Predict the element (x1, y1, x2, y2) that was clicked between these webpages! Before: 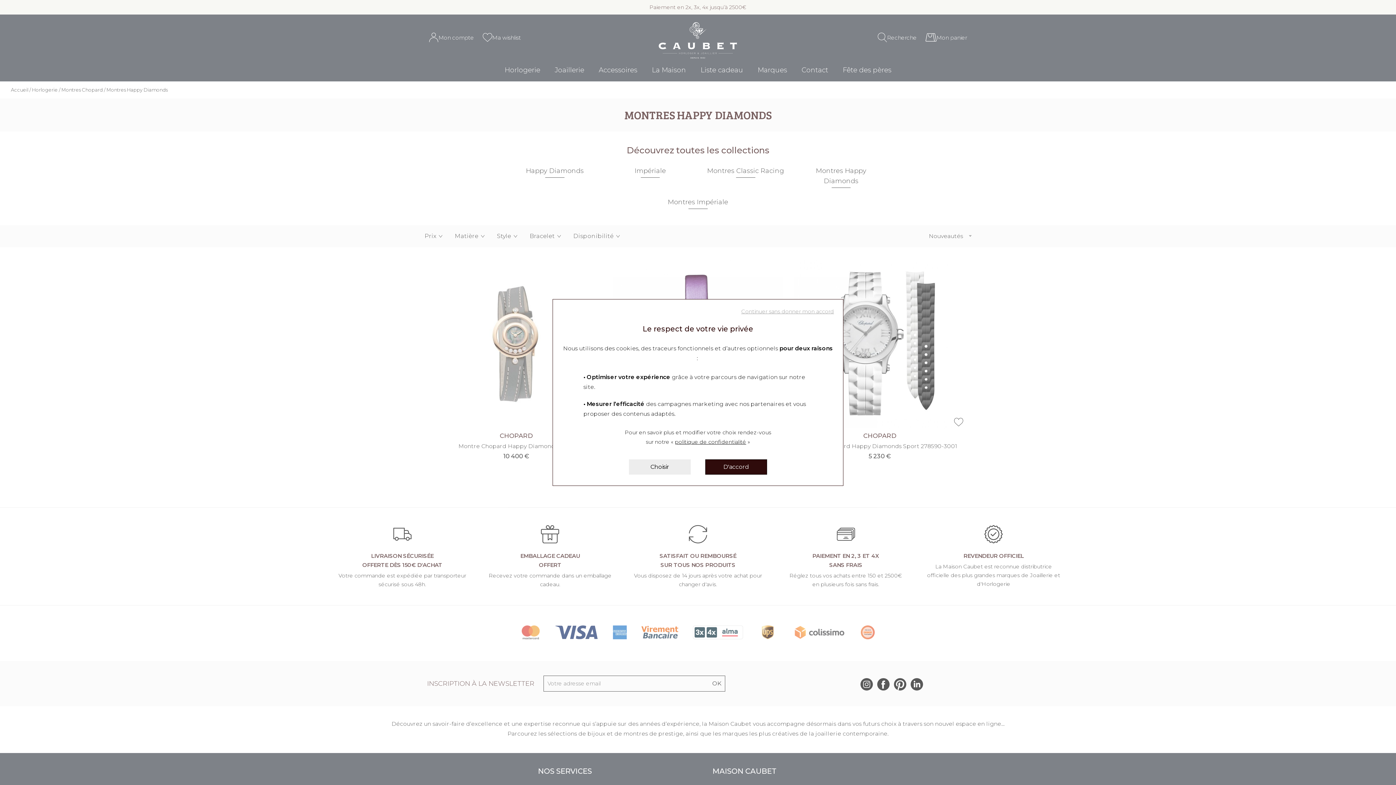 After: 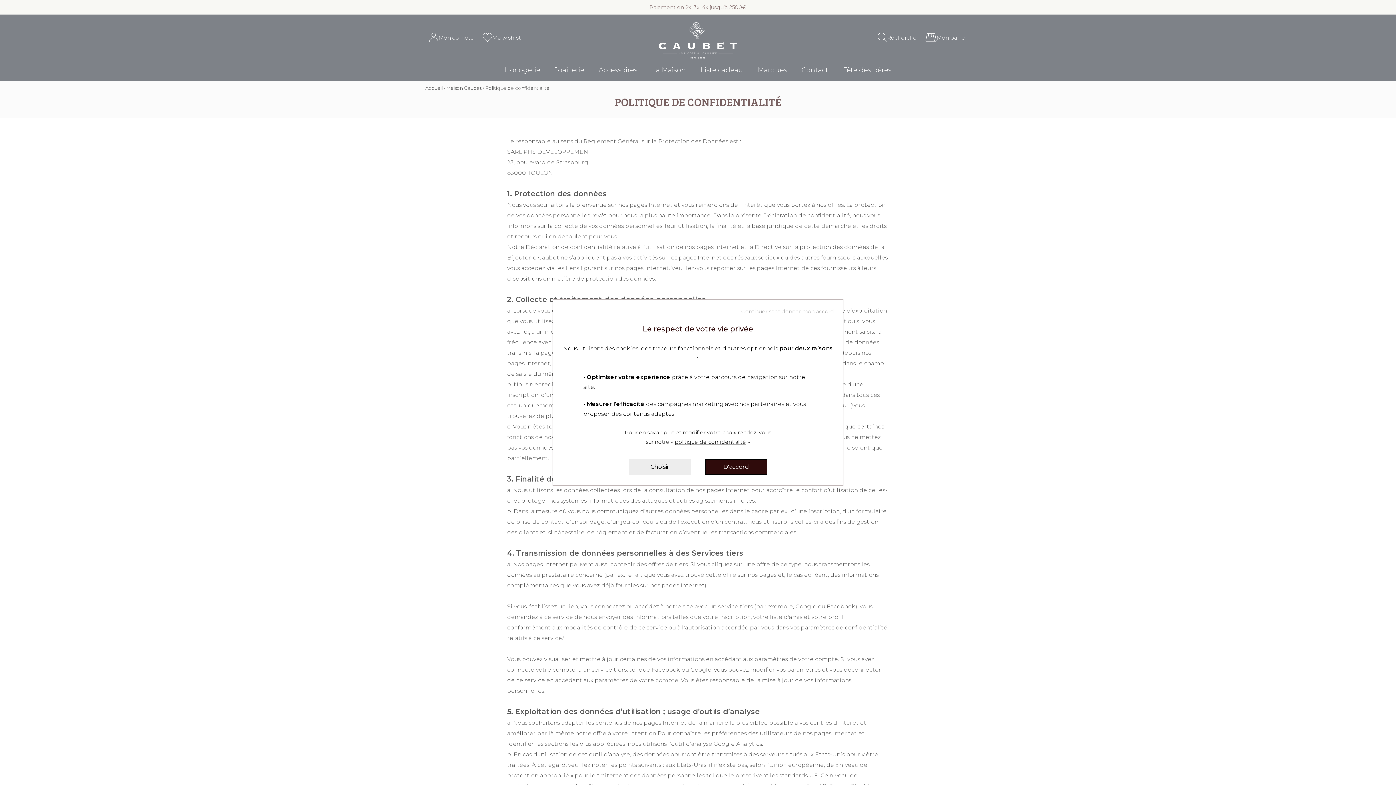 Action: bbox: (675, 438, 746, 445) label: politique de confidentialité